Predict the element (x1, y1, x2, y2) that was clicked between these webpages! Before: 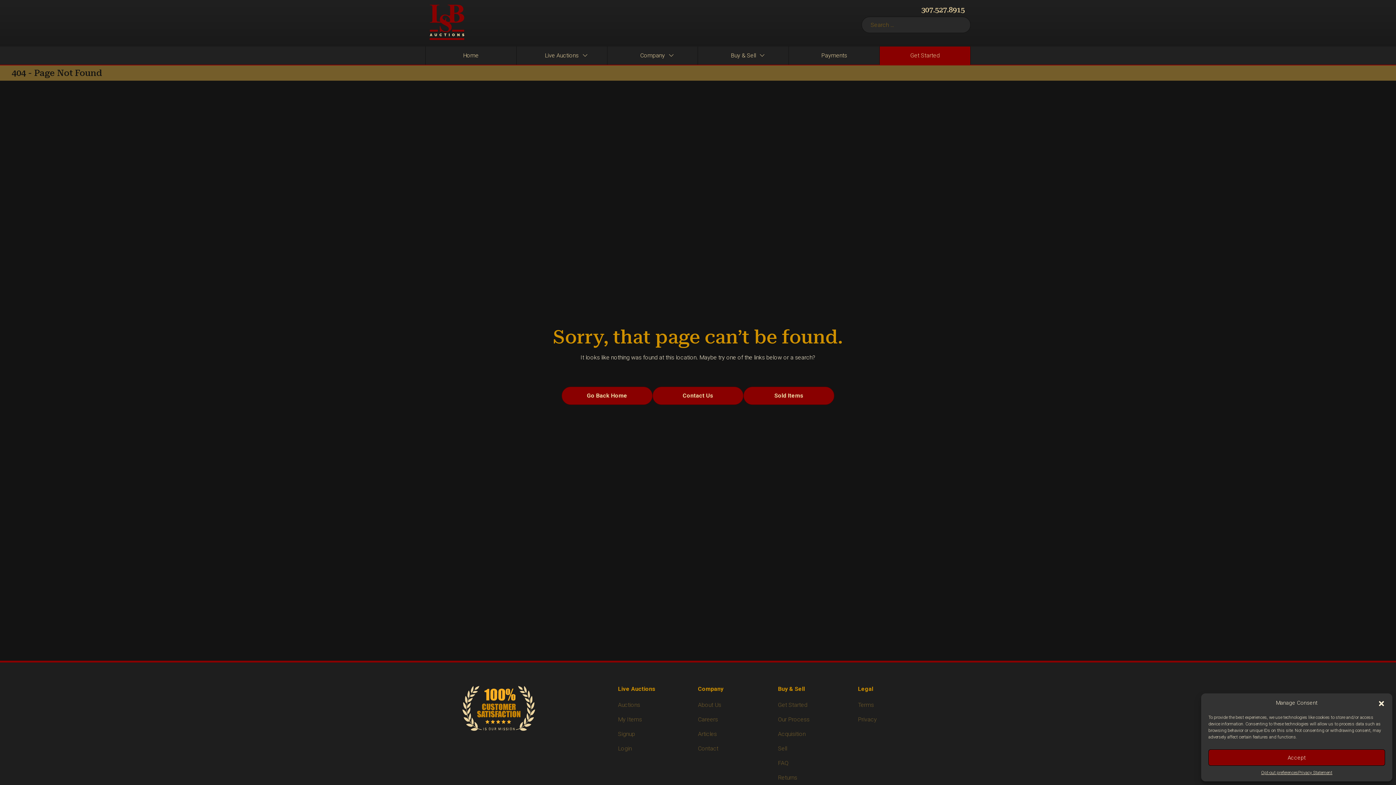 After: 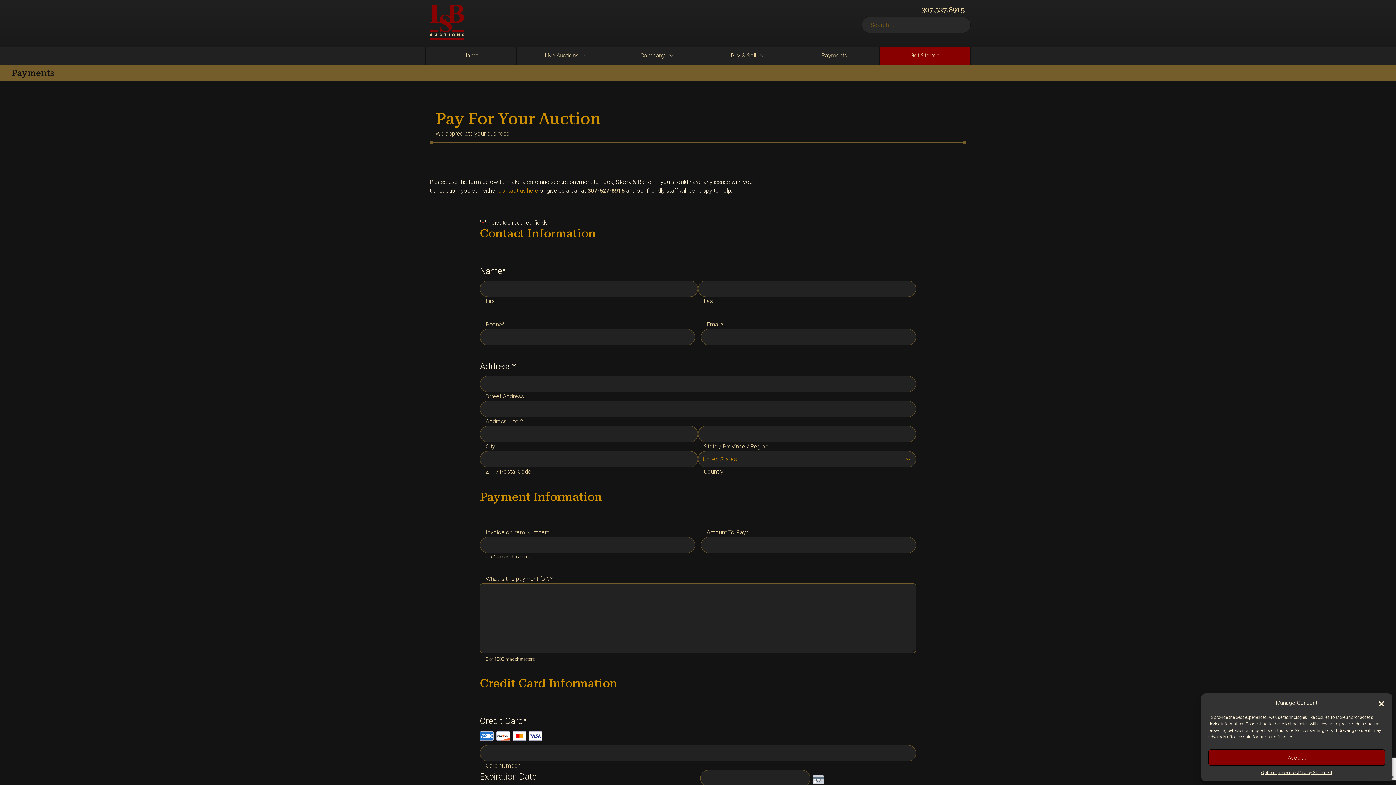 Action: label: Payments bbox: (789, 46, 879, 64)